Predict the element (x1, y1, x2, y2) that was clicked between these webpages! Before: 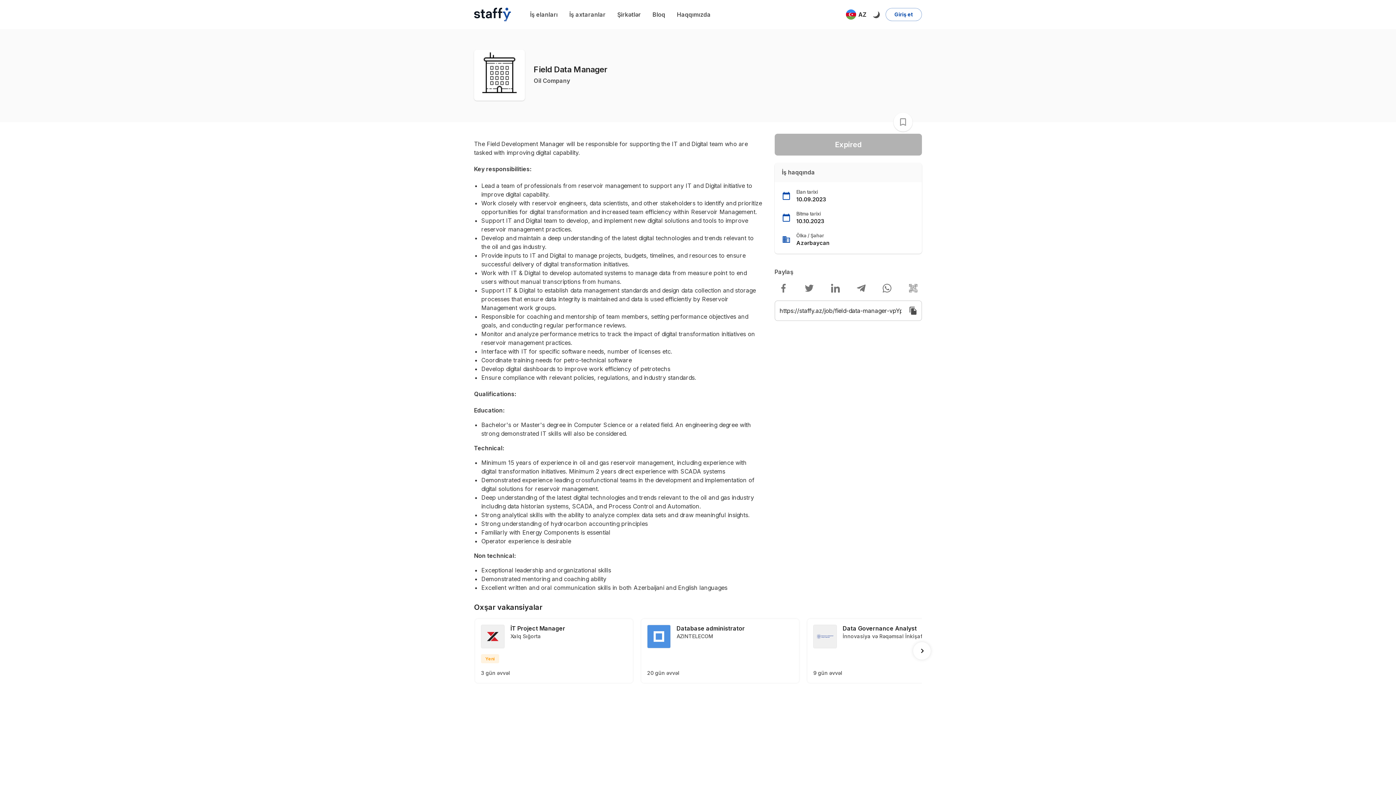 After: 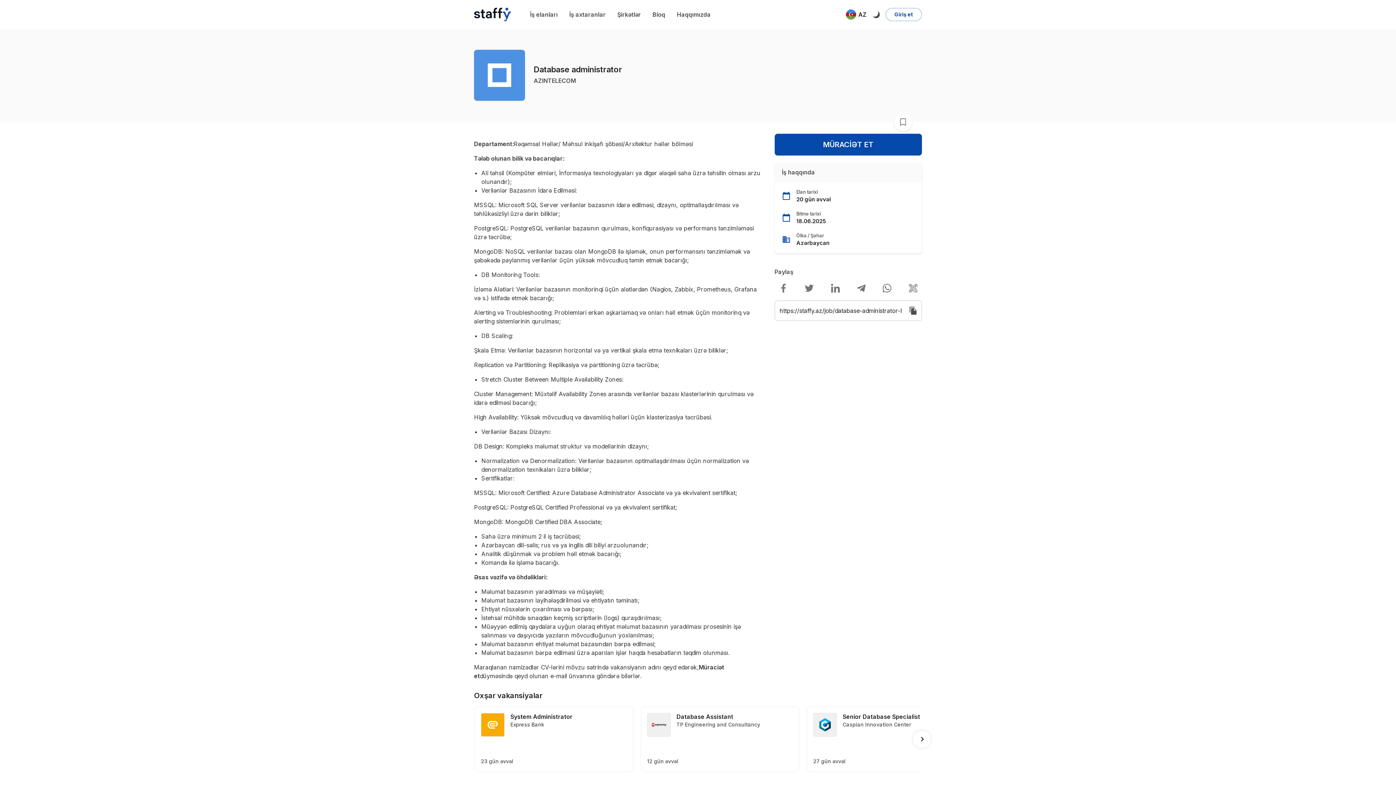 Action: bbox: (641, 619, 799, 683) label: Database administrator
AZINTELECOM
20 gün əvvəl